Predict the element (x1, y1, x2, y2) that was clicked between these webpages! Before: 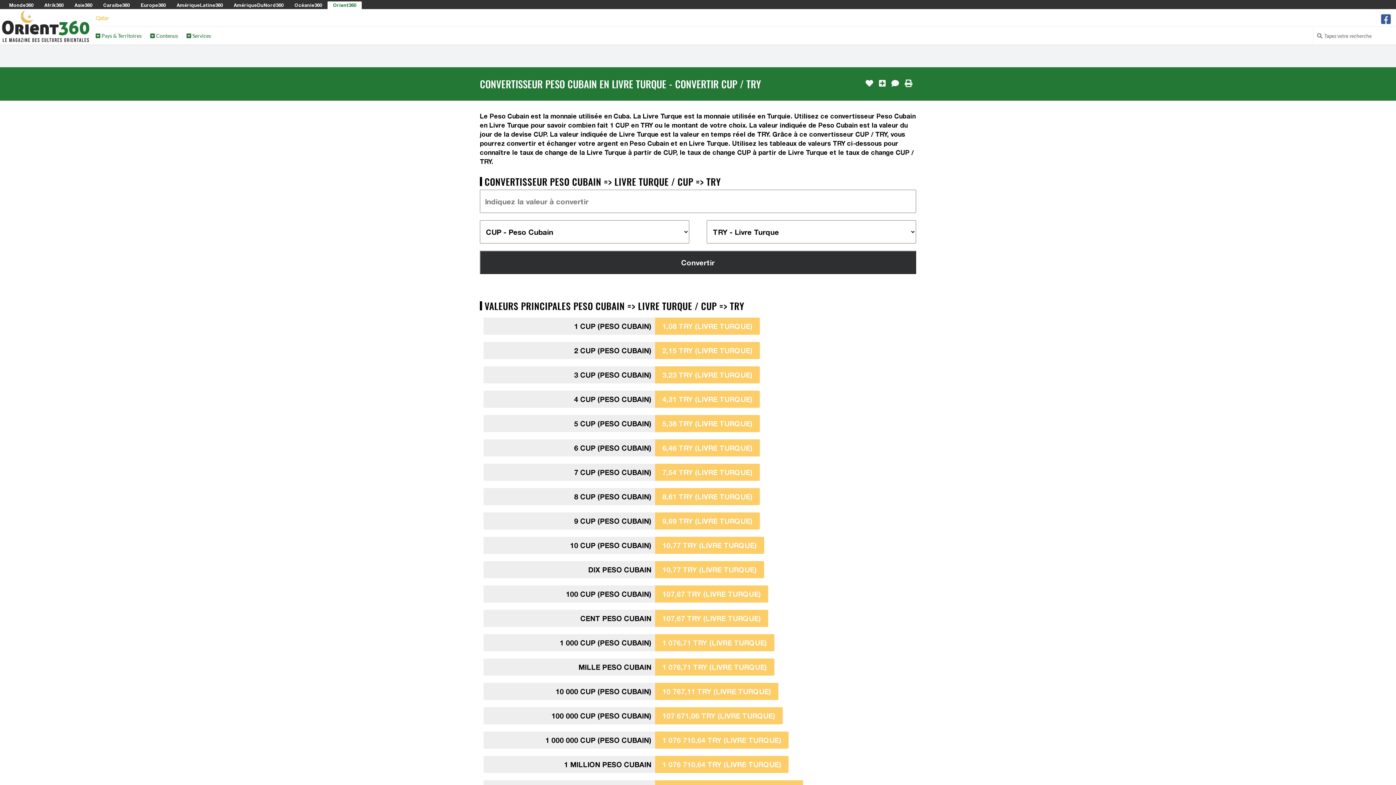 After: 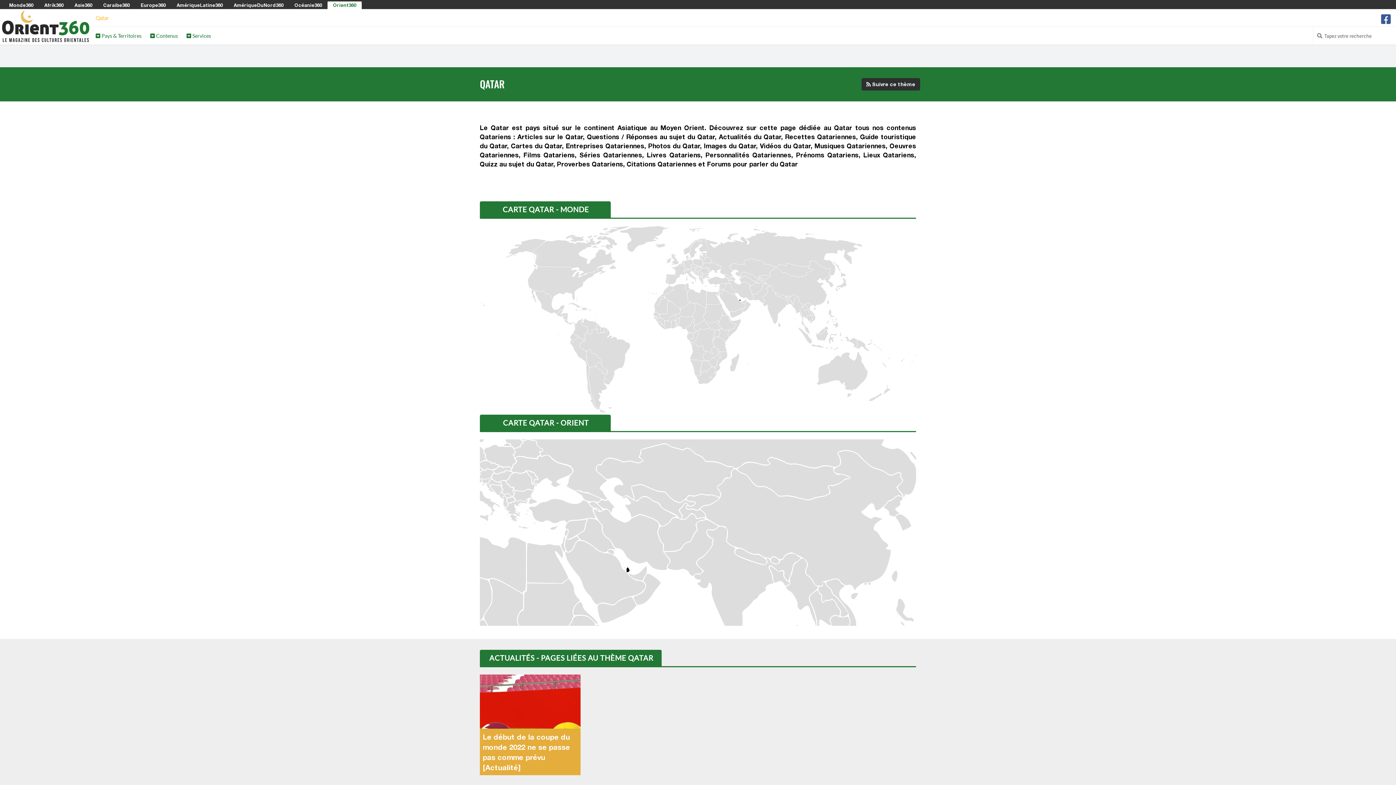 Action: label: Qatar bbox: (91, 9, 113, 26)